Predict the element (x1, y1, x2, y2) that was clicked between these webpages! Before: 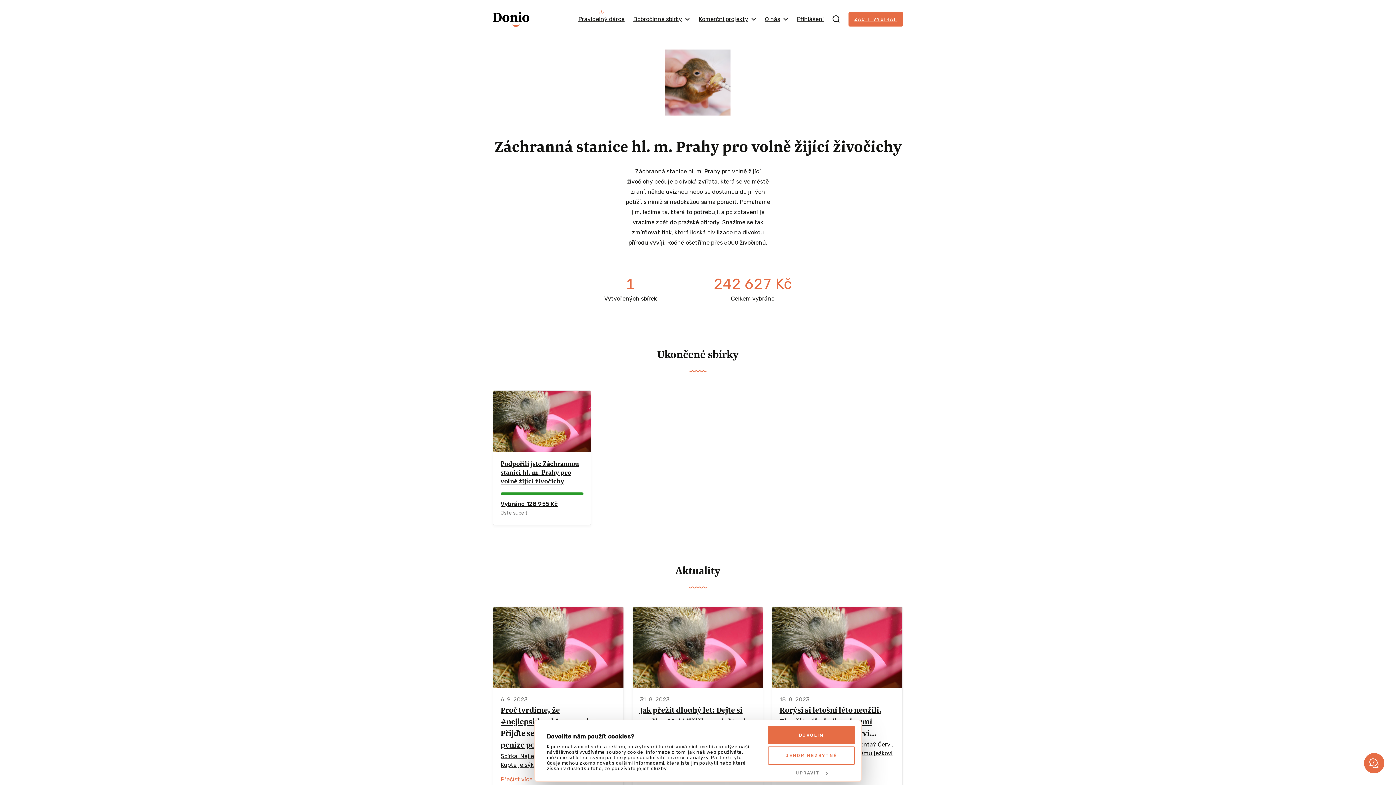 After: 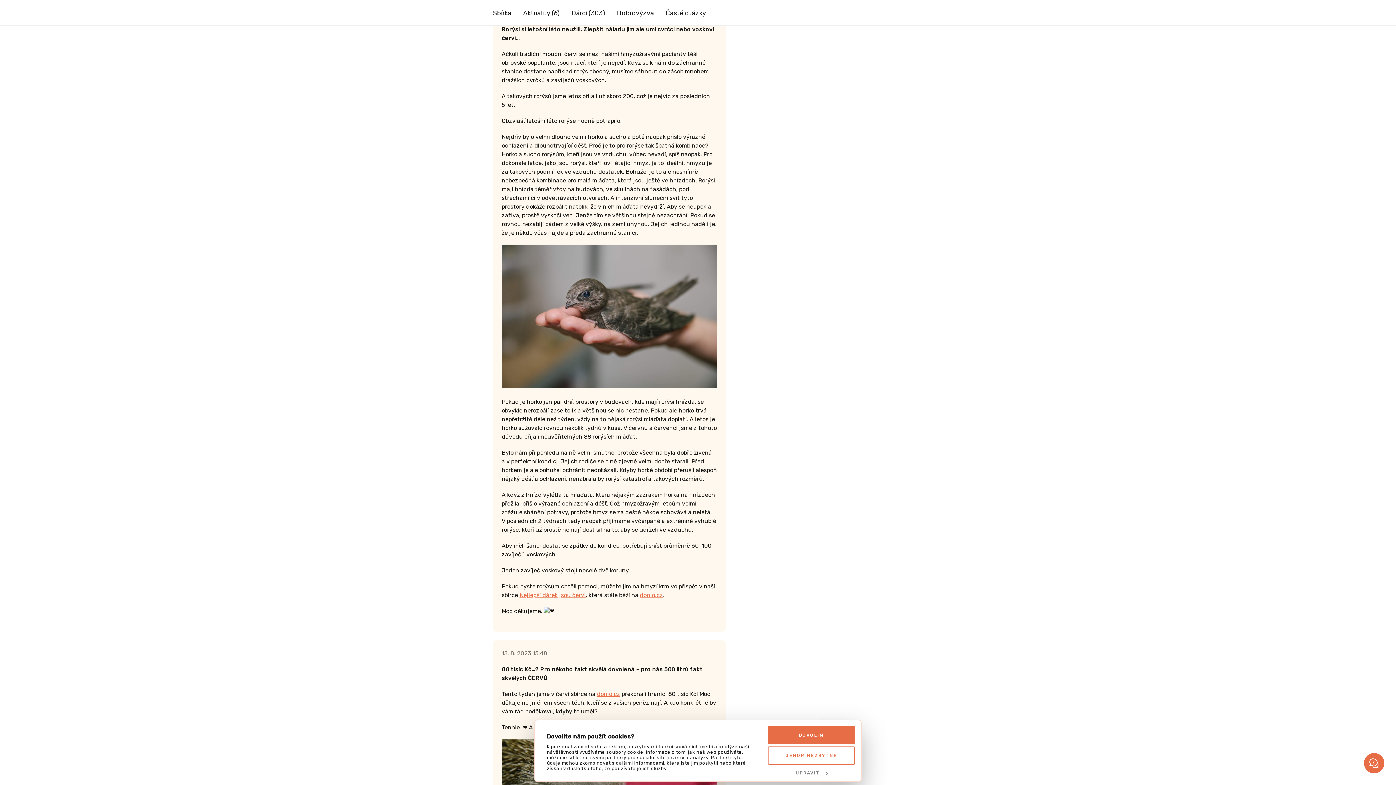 Action: label: 18. 8. 2023
Rorýsi si letošní léto neužili. Zlepšit náladu jim ale umí cvrčci nebo voskoví červi…

Sbírka: Nejlepší dárek pro pacienta? Červi. Kupte je sýkorce nebo zraněnému ježkovi

Přečíst více bbox: (772, 607, 902, 791)